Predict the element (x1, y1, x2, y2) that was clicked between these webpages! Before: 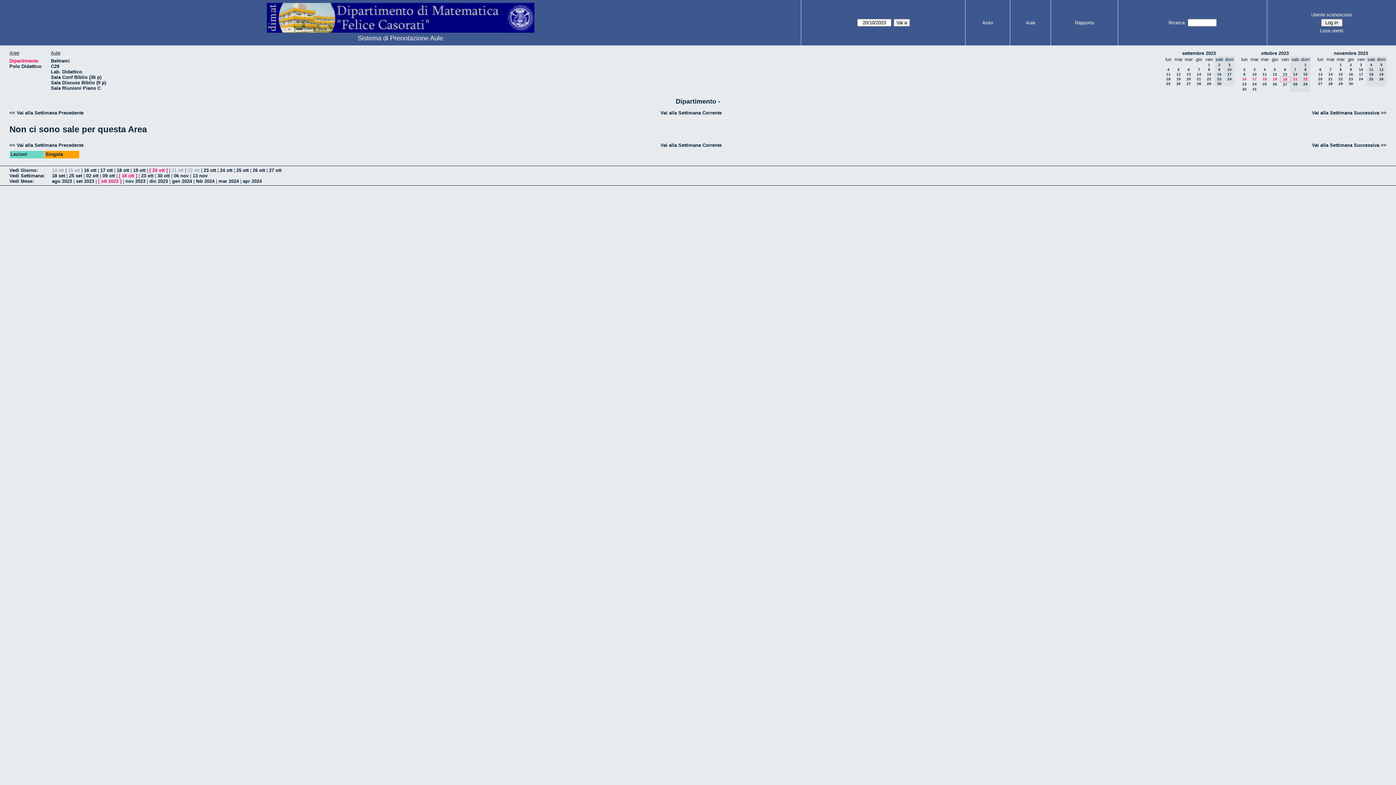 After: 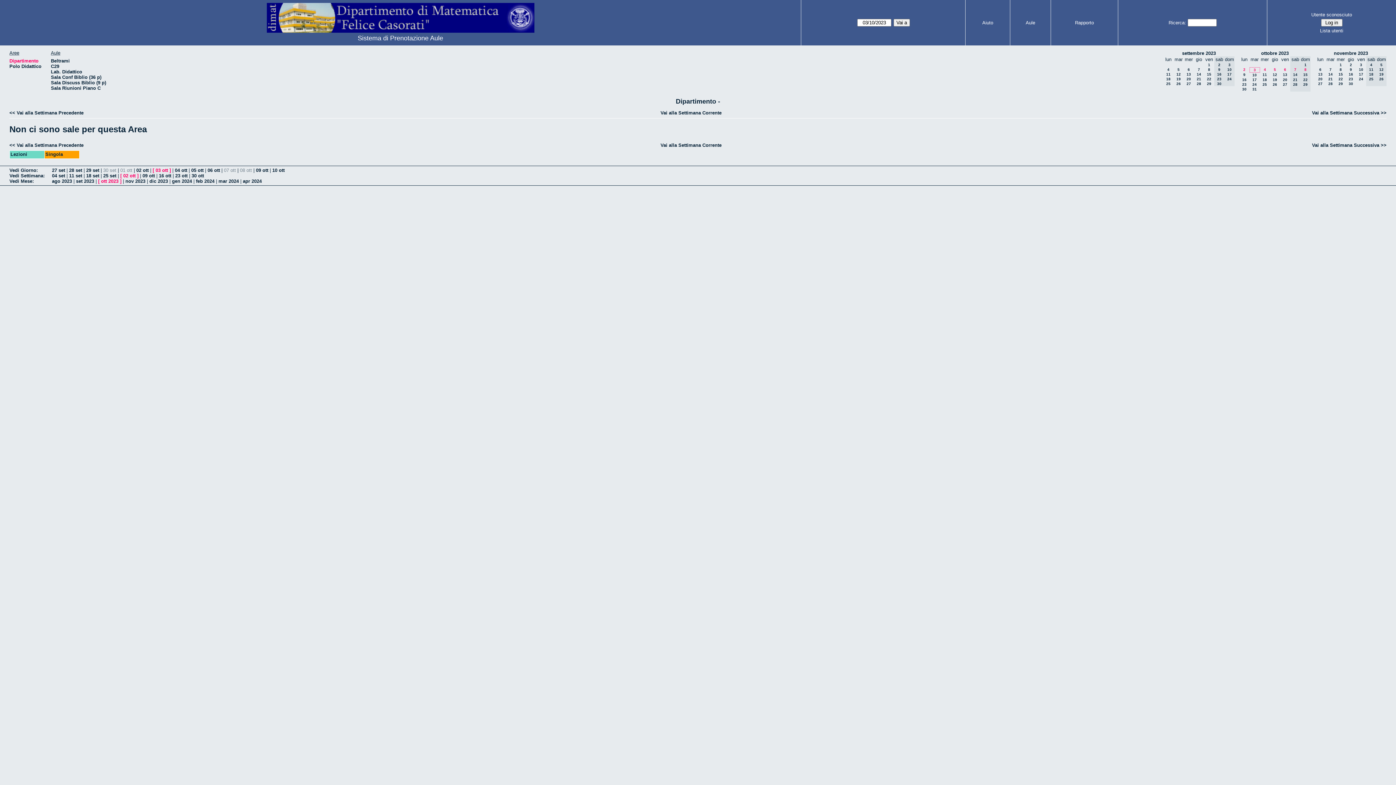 Action: label: 3 bbox: (1253, 67, 1256, 71)